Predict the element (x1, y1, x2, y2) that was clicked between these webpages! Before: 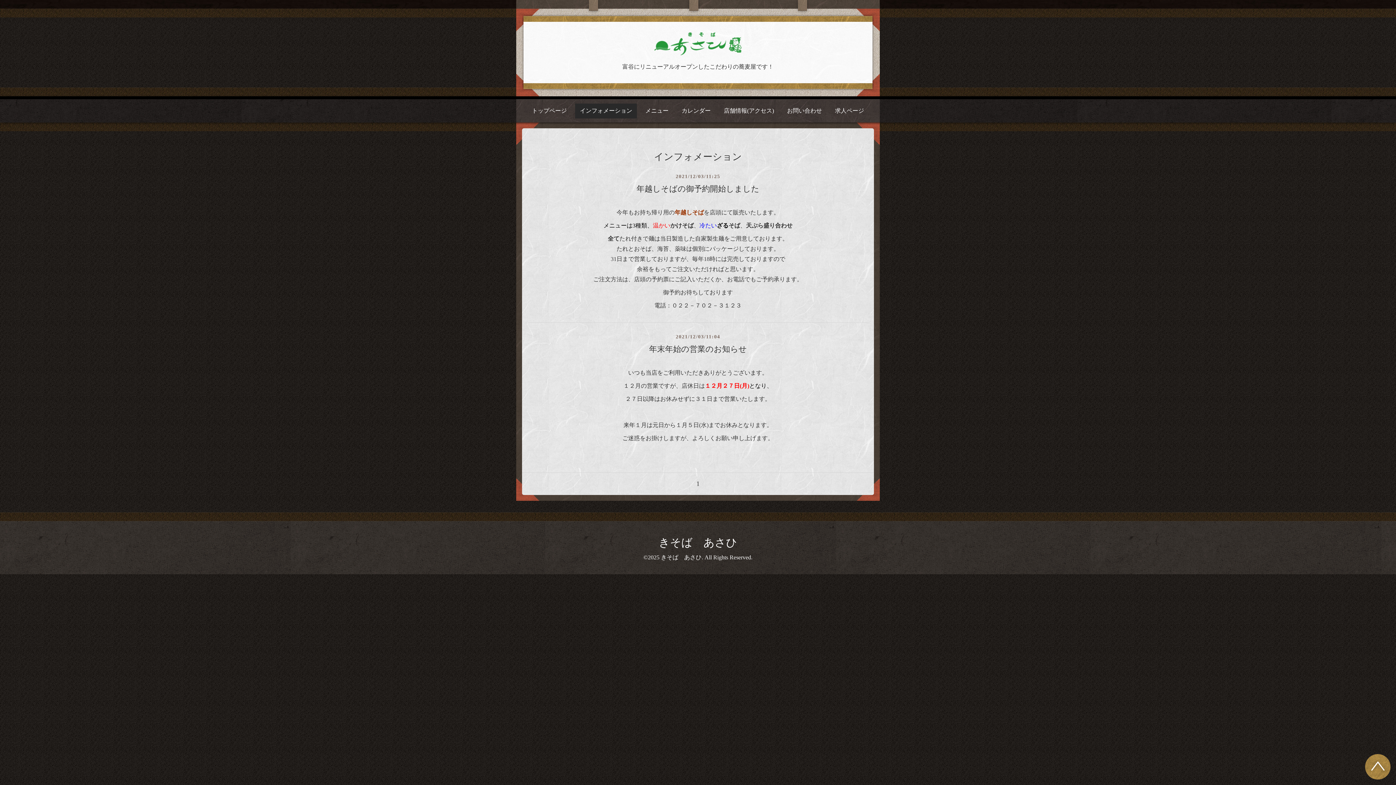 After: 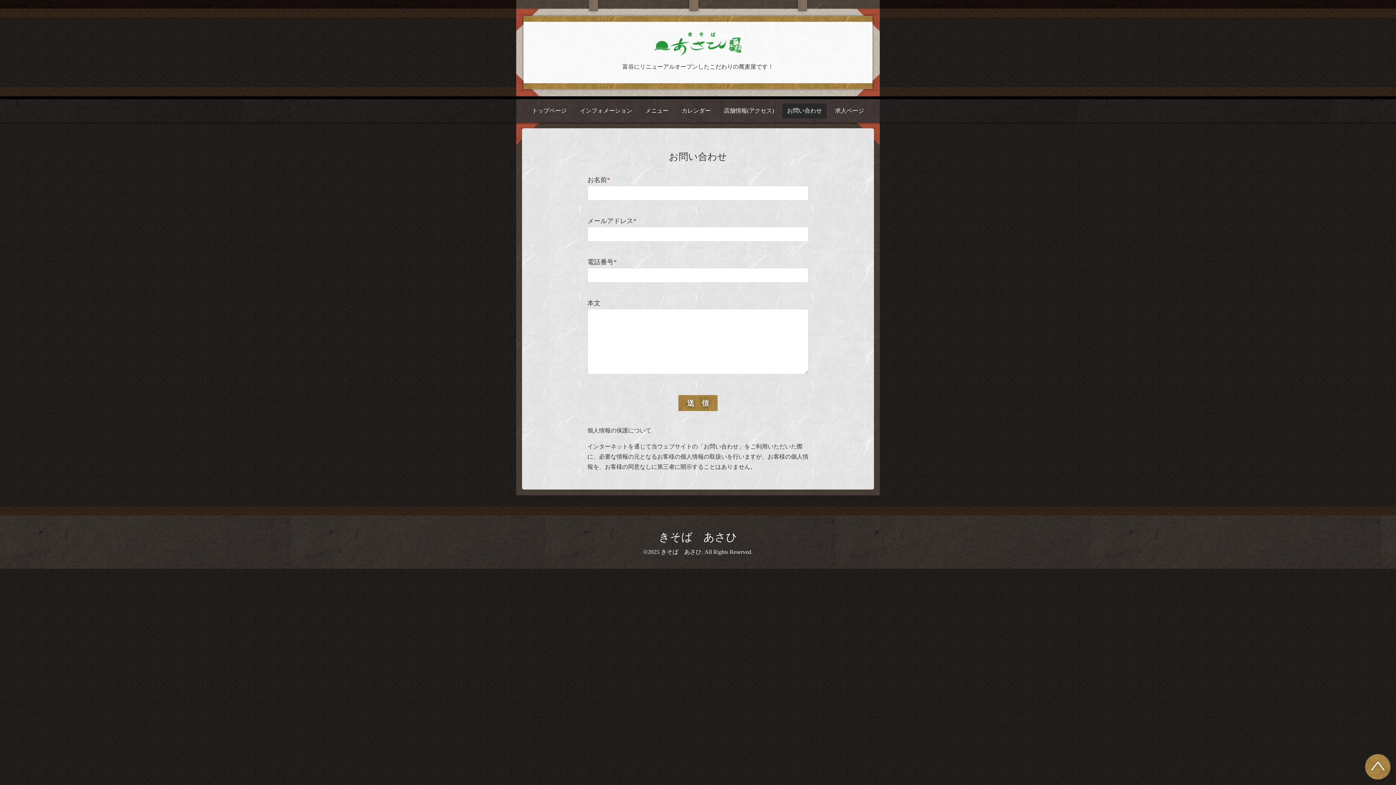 Action: bbox: (782, 103, 826, 118) label: お問い合わせ